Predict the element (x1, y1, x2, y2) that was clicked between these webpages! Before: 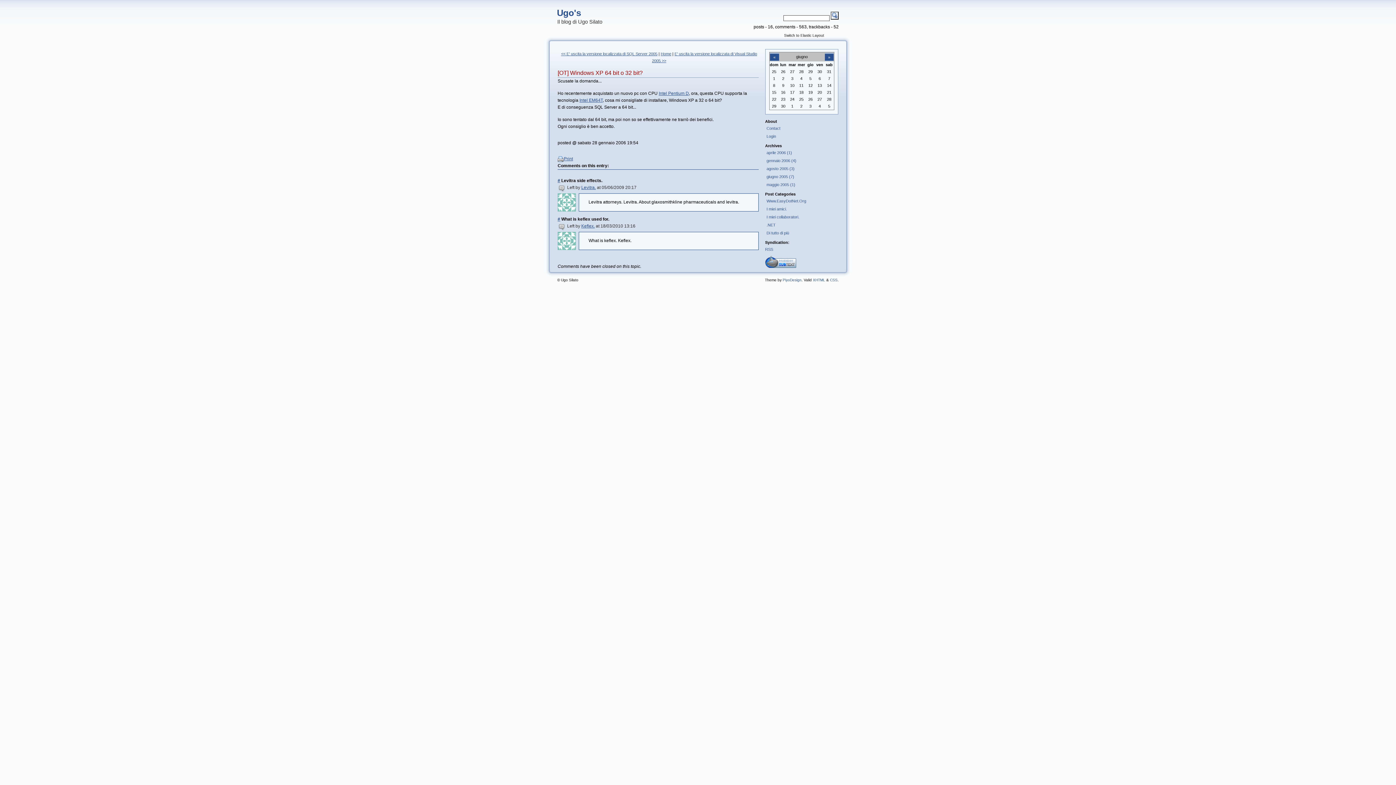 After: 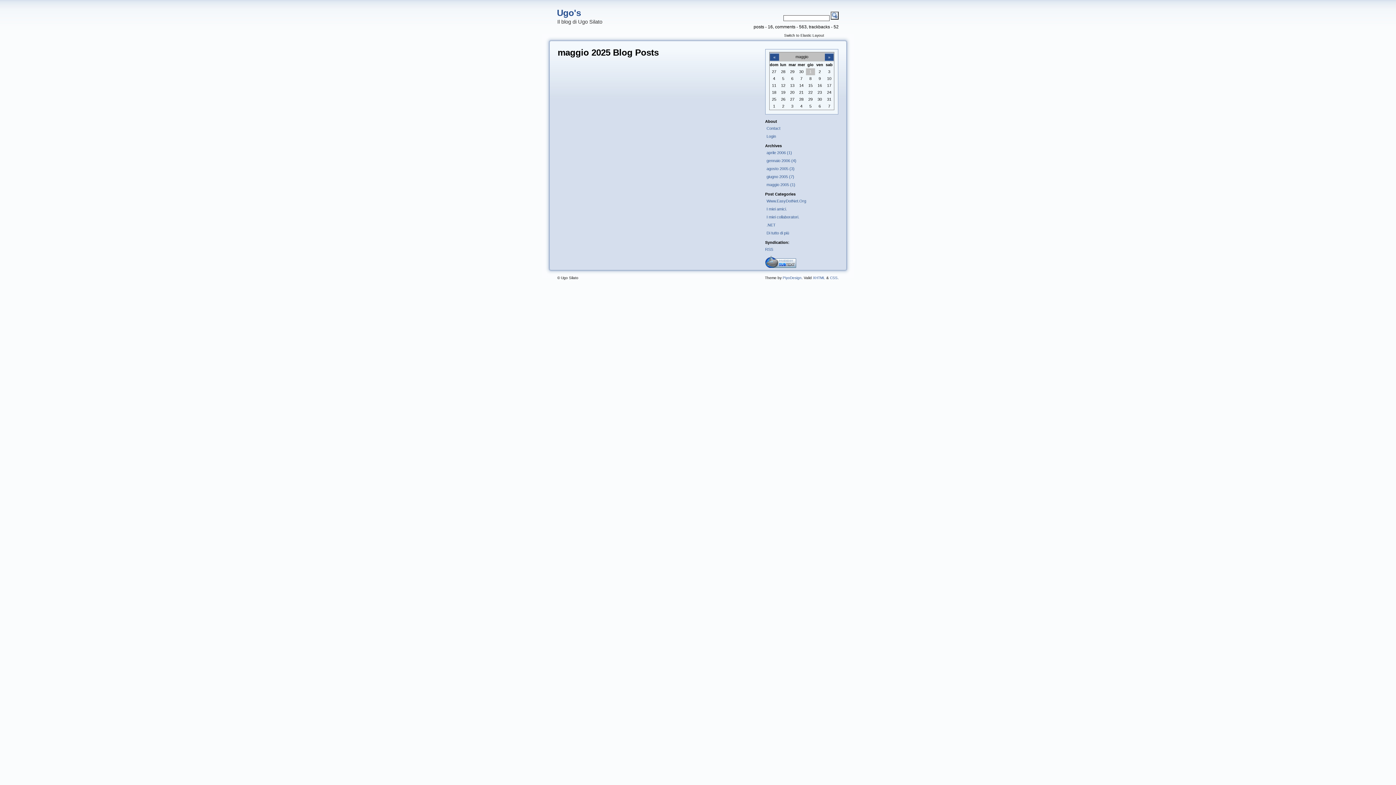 Action: bbox: (770, 53, 779, 61) label: «